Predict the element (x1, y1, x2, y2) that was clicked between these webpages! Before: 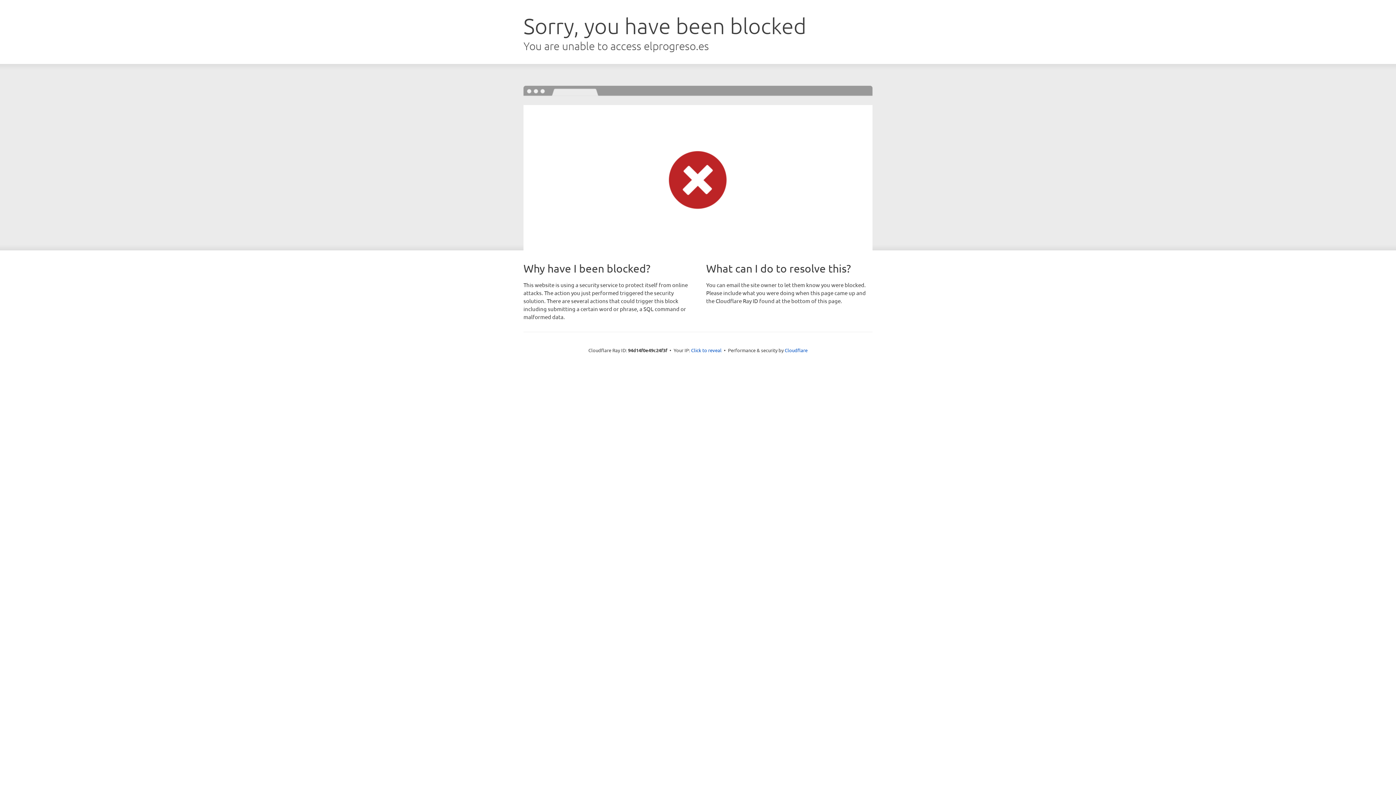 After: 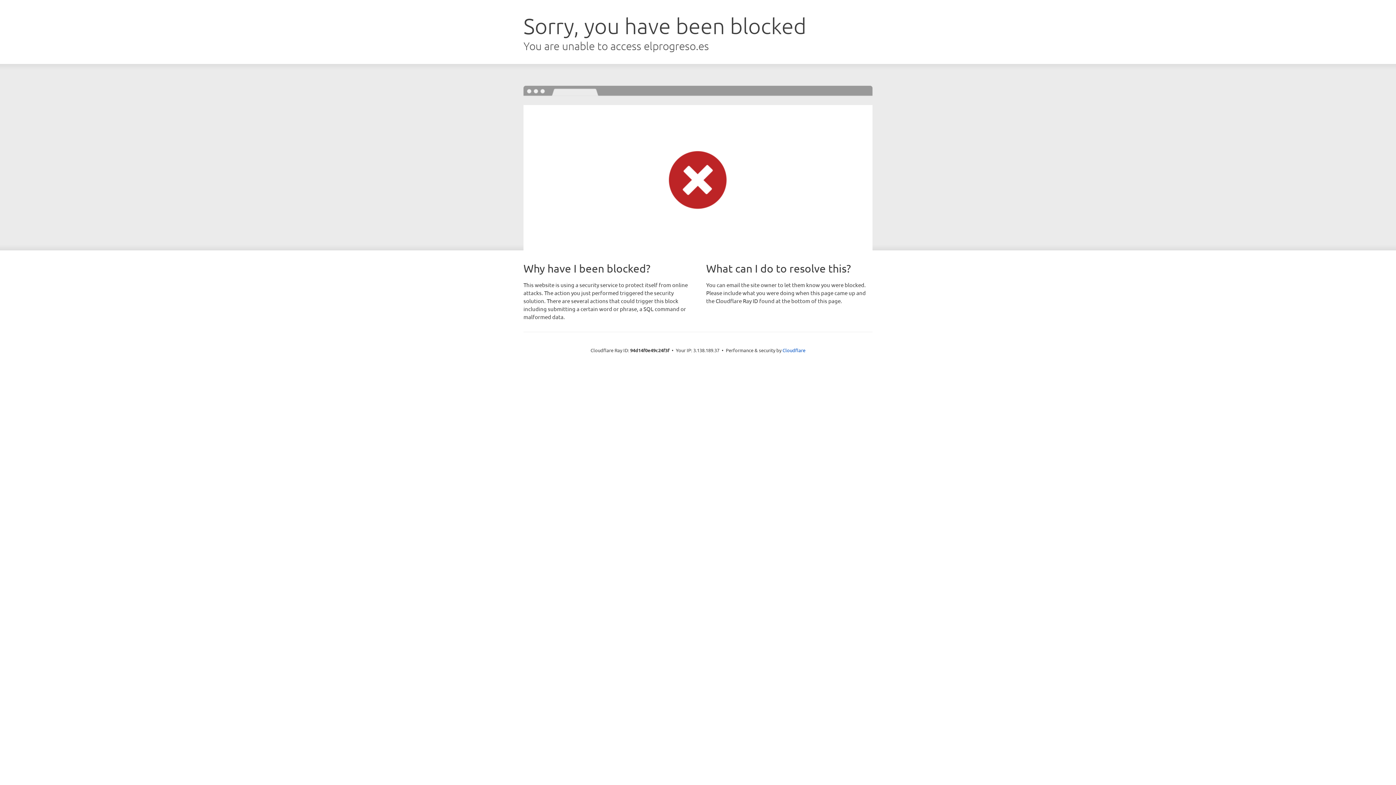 Action: bbox: (691, 346, 721, 353) label: Click to reveal